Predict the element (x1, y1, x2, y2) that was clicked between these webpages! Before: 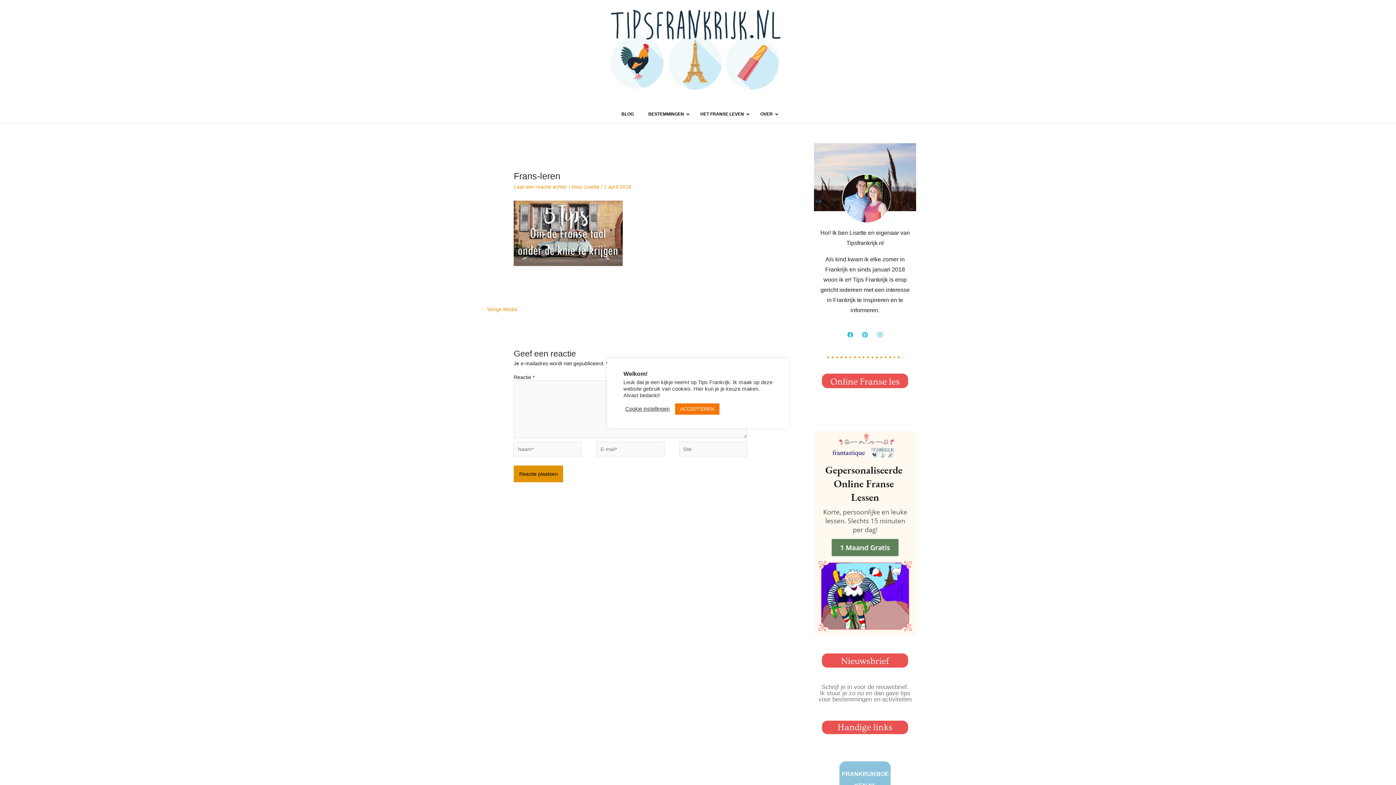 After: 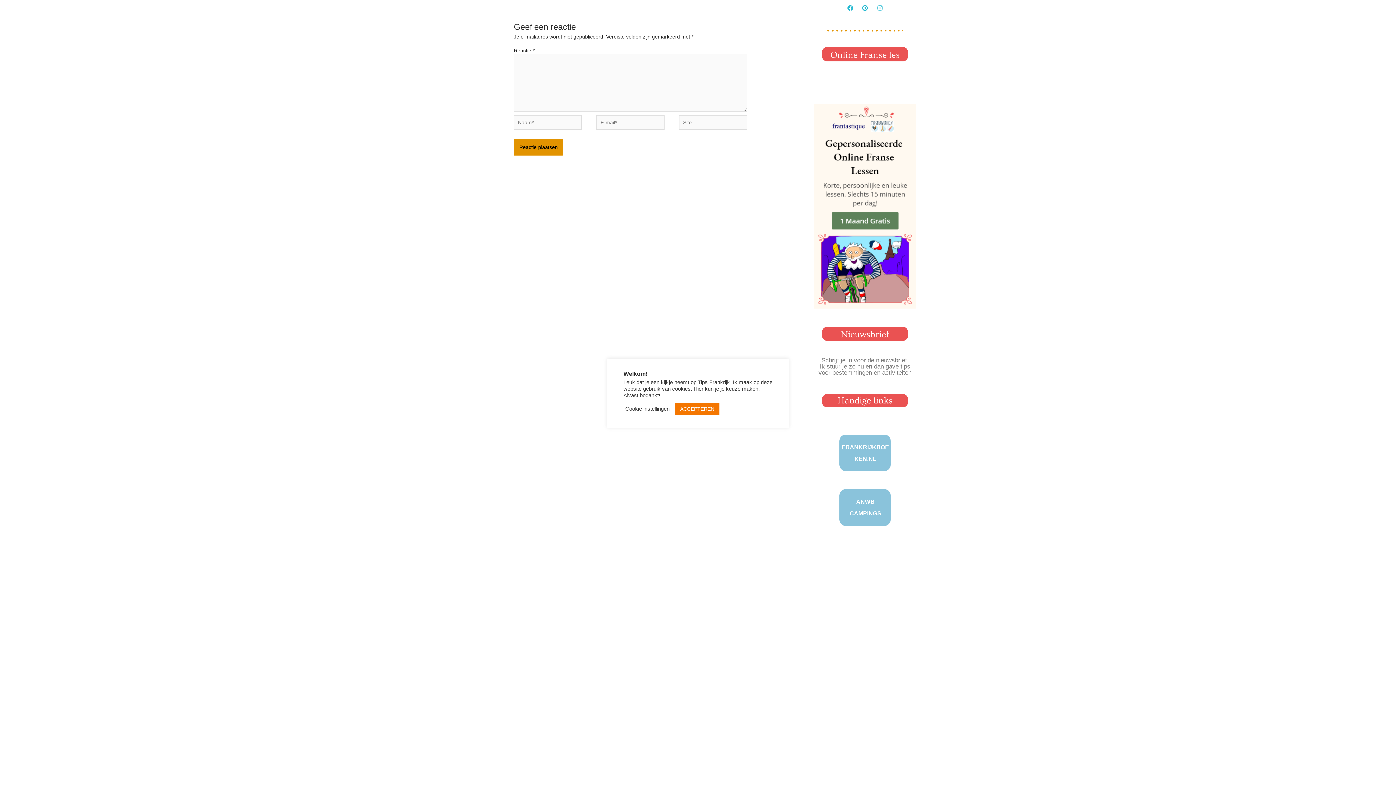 Action: label: Laat een reactie achter bbox: (513, 183, 567, 189)